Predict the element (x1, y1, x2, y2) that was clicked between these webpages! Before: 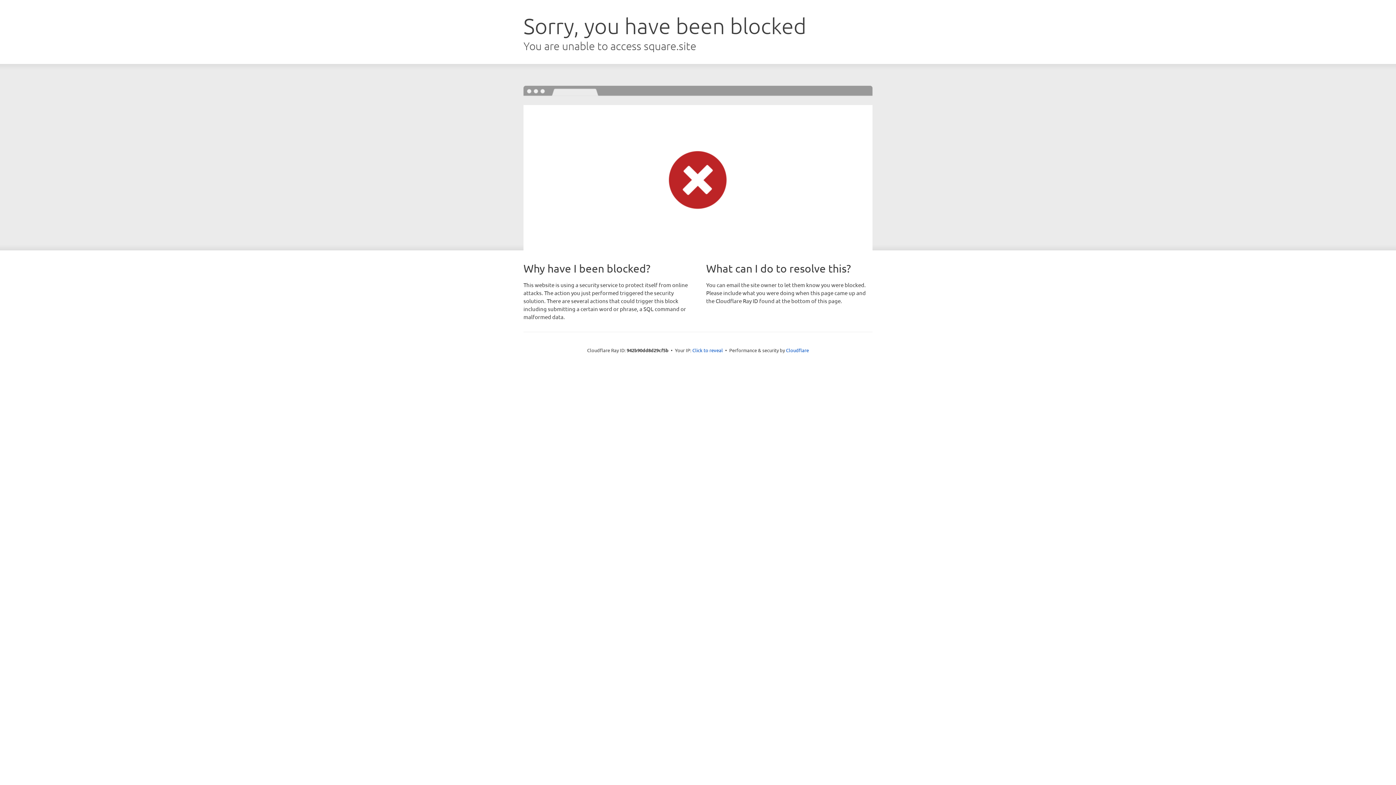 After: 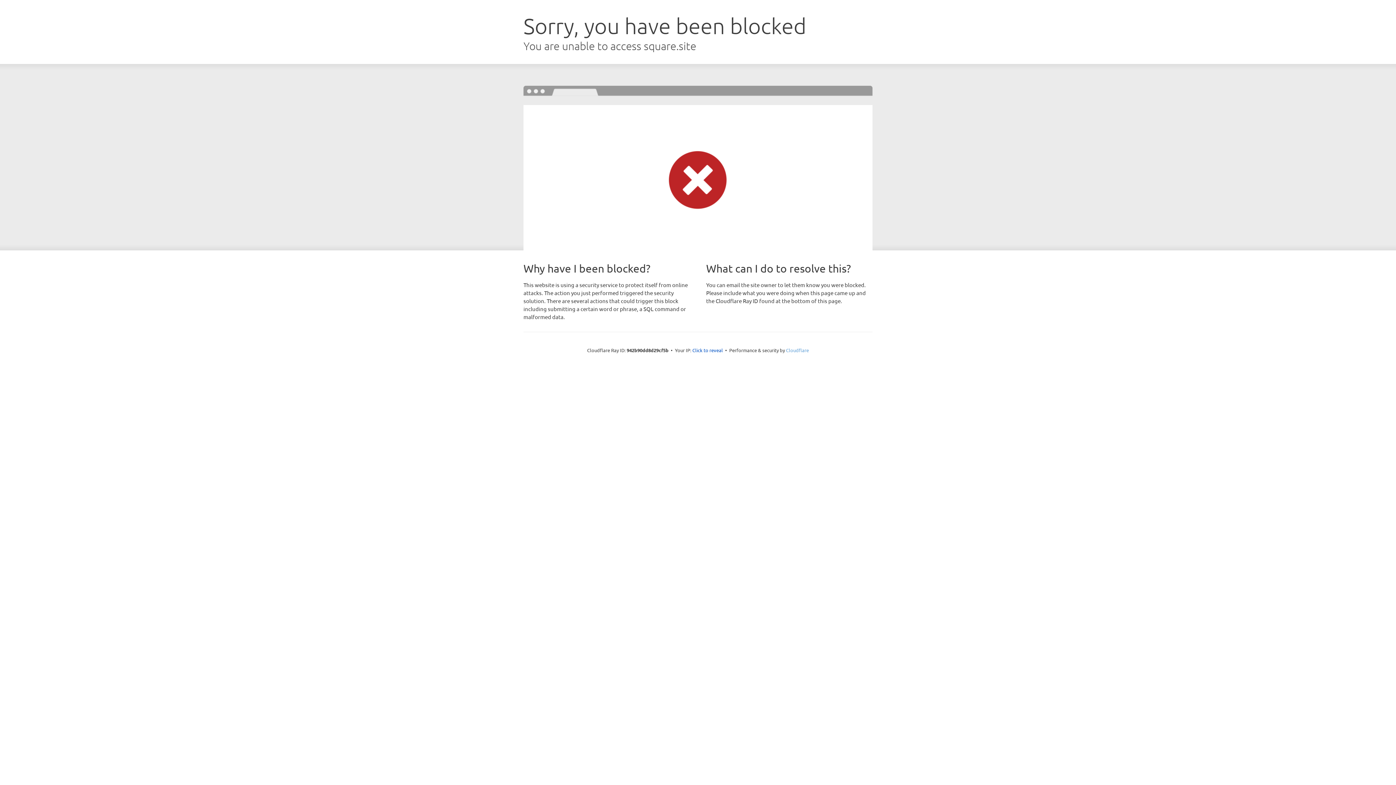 Action: bbox: (786, 347, 809, 353) label: Cloudflare